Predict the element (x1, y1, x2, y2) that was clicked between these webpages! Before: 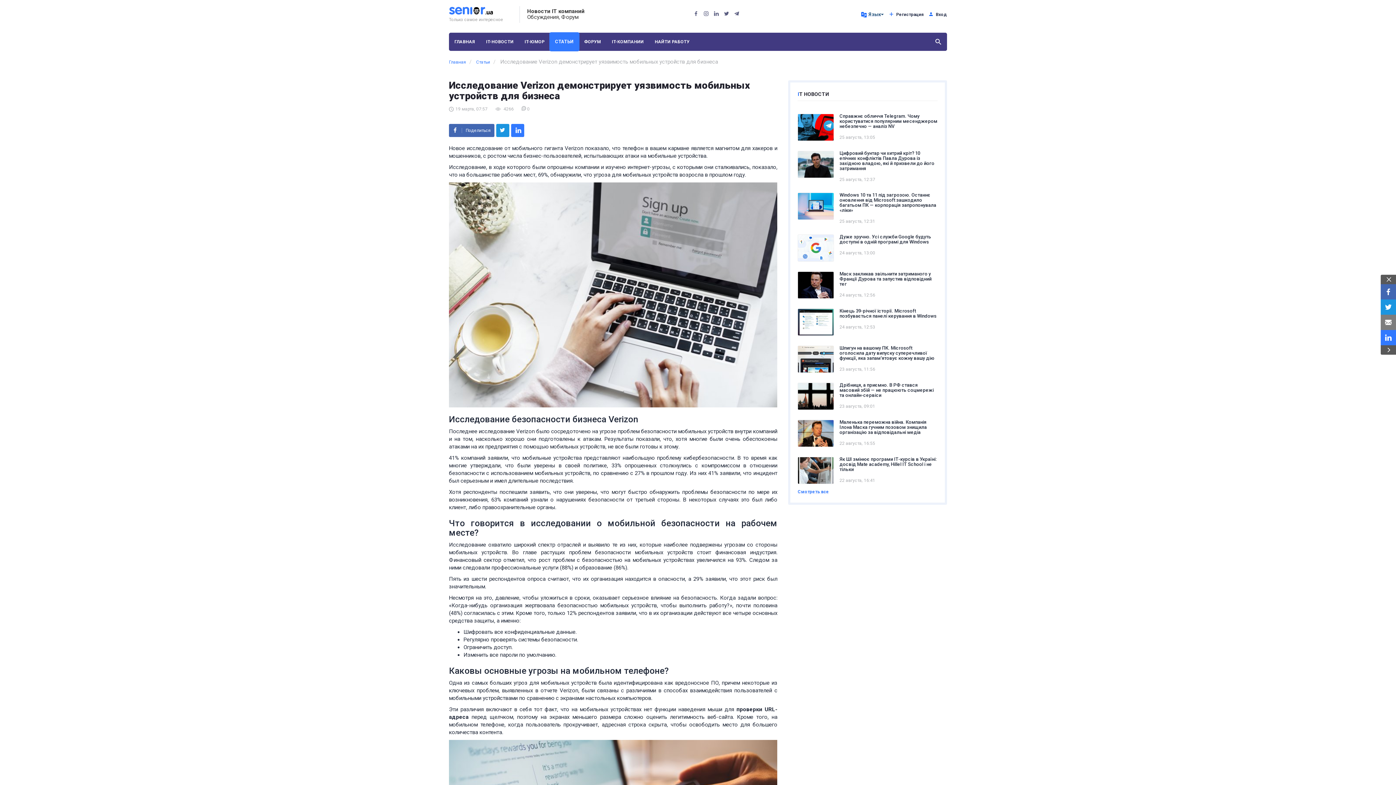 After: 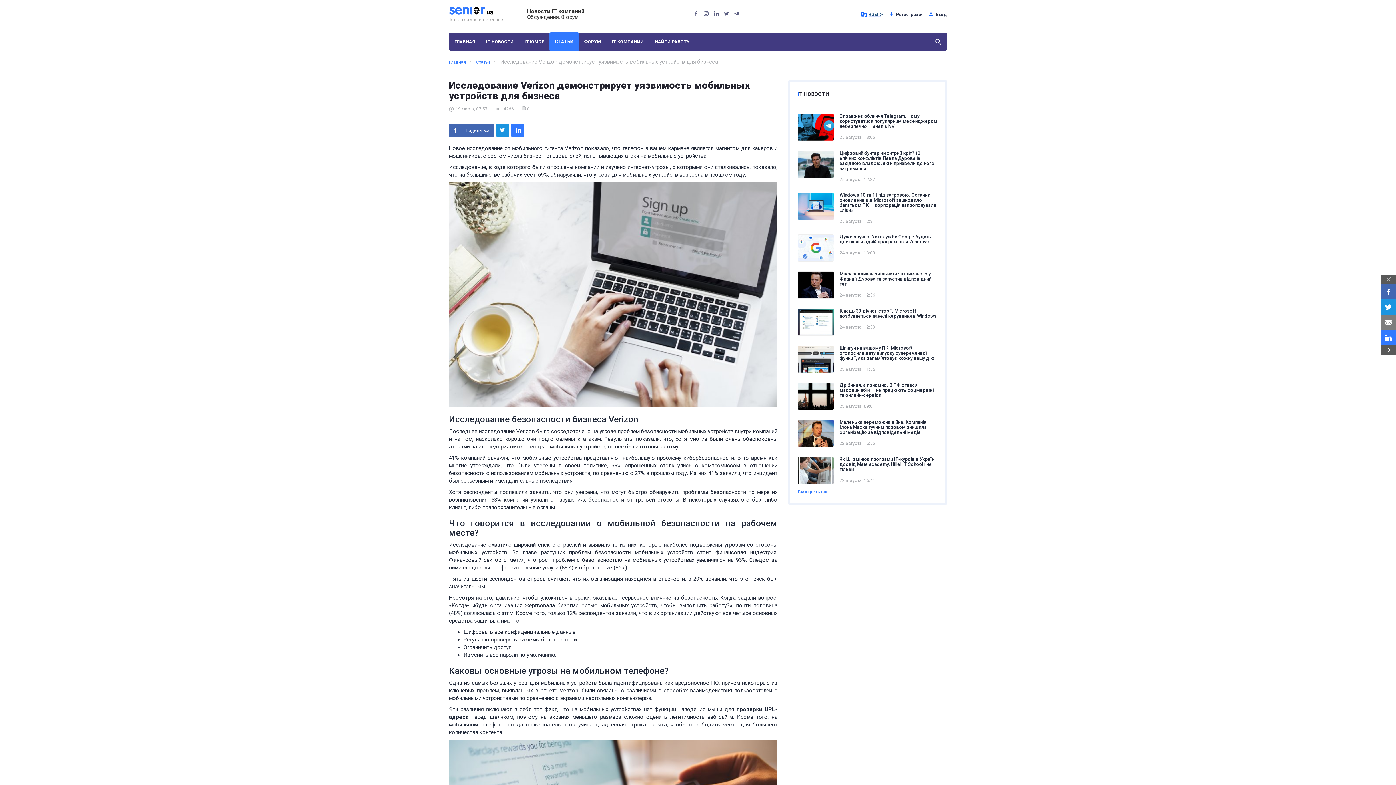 Action: label:  0 bbox: (521, 106, 529, 111)